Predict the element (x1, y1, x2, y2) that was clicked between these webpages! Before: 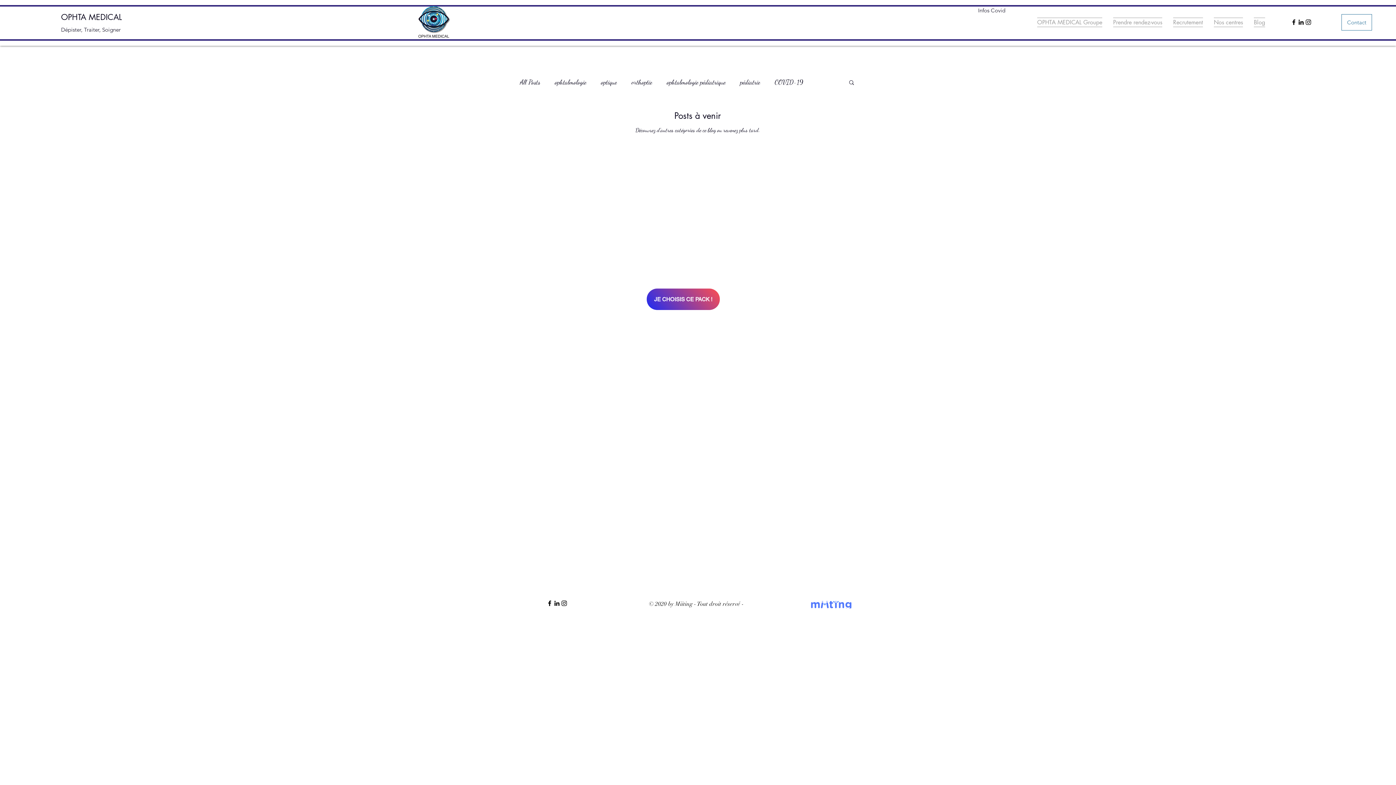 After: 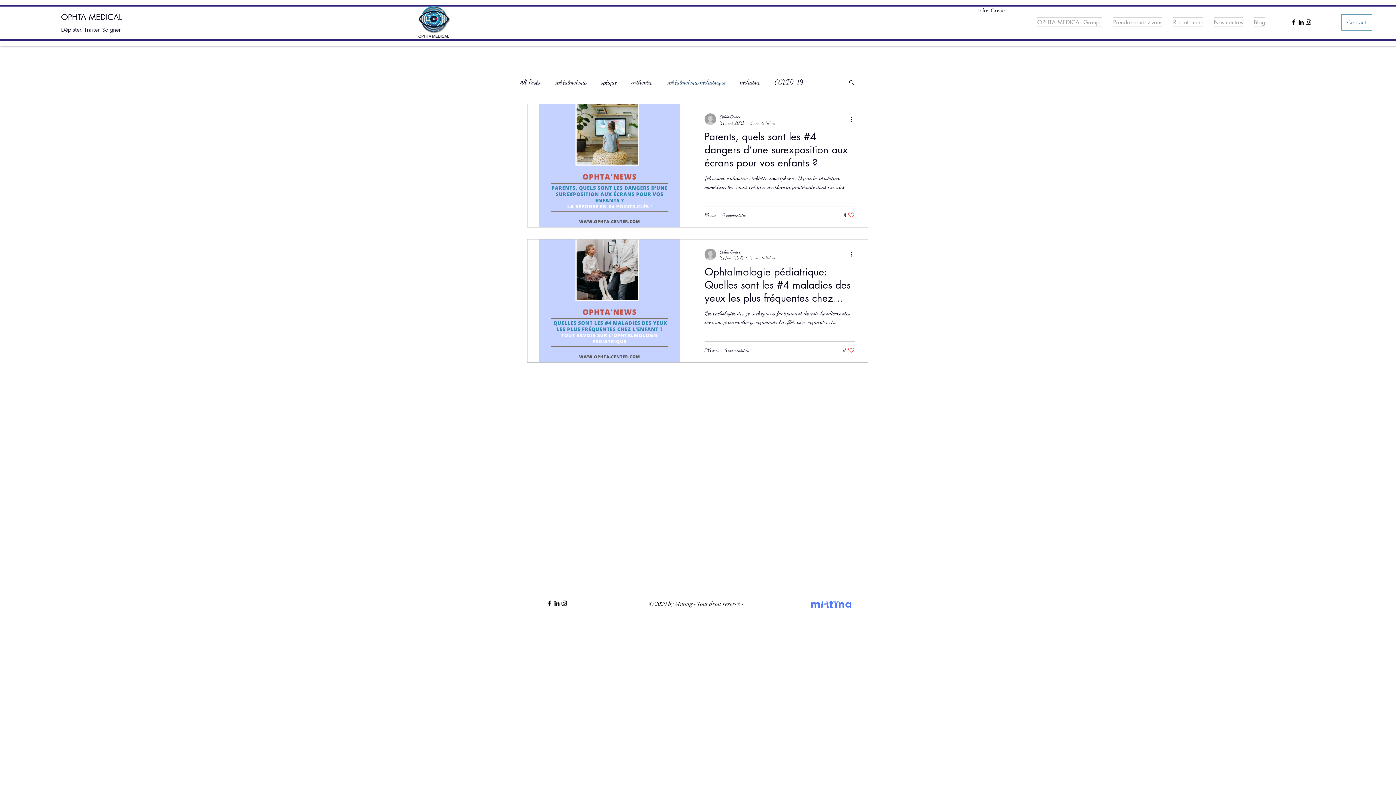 Action: label: ophtalmologie pédiatrique bbox: (666, 76, 725, 87)